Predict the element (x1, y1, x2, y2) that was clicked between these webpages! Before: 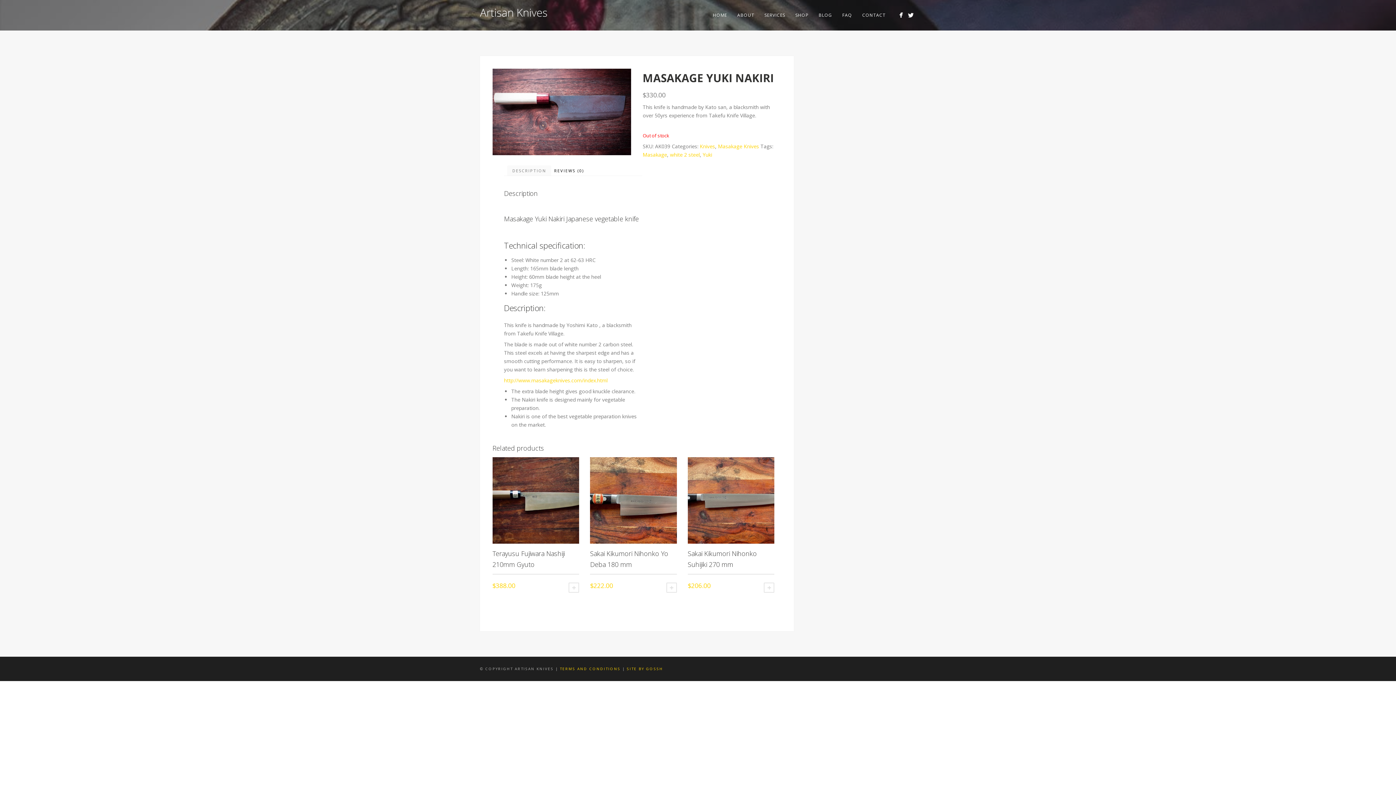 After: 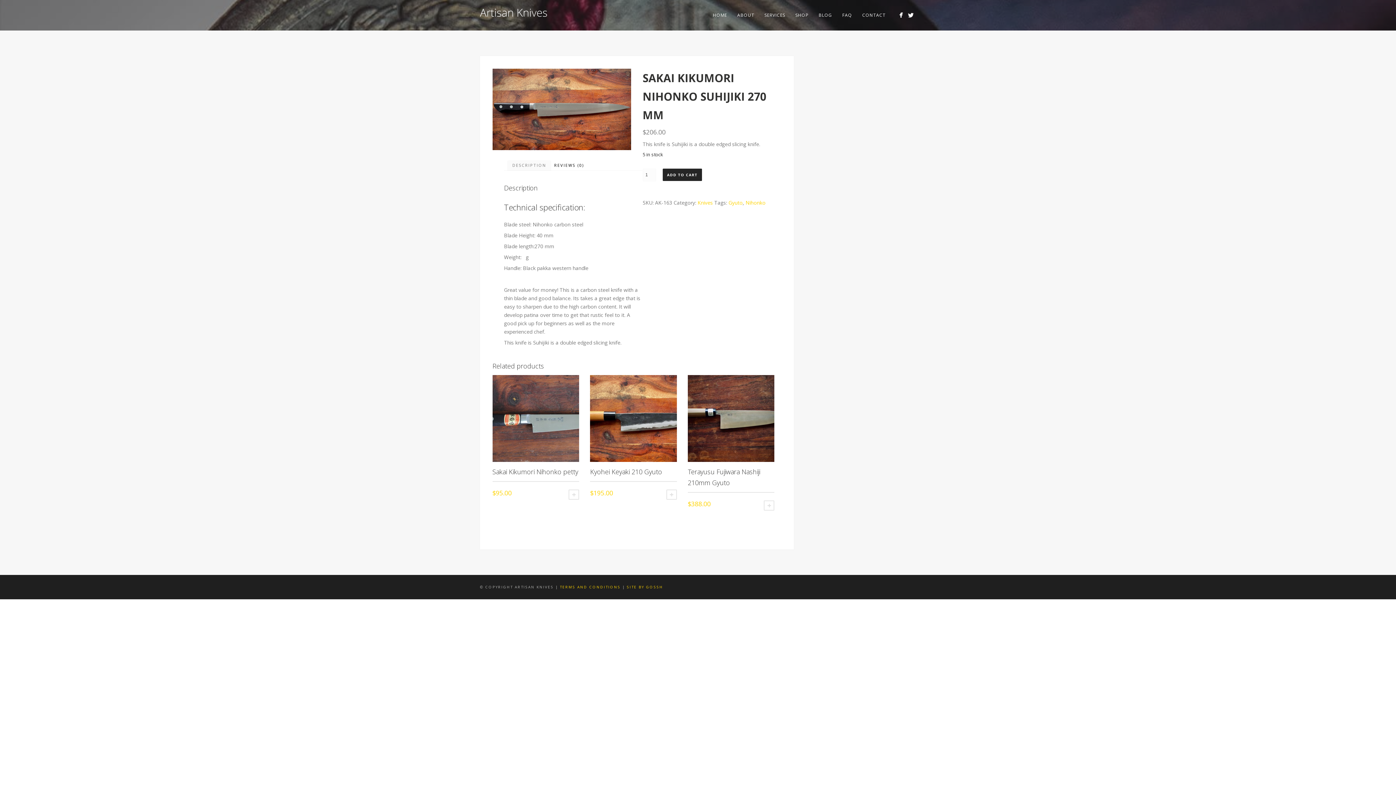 Action: label: Sakai Kikumori Nihonko Suhijiki 270 mm
$206.00 bbox: (687, 457, 774, 591)